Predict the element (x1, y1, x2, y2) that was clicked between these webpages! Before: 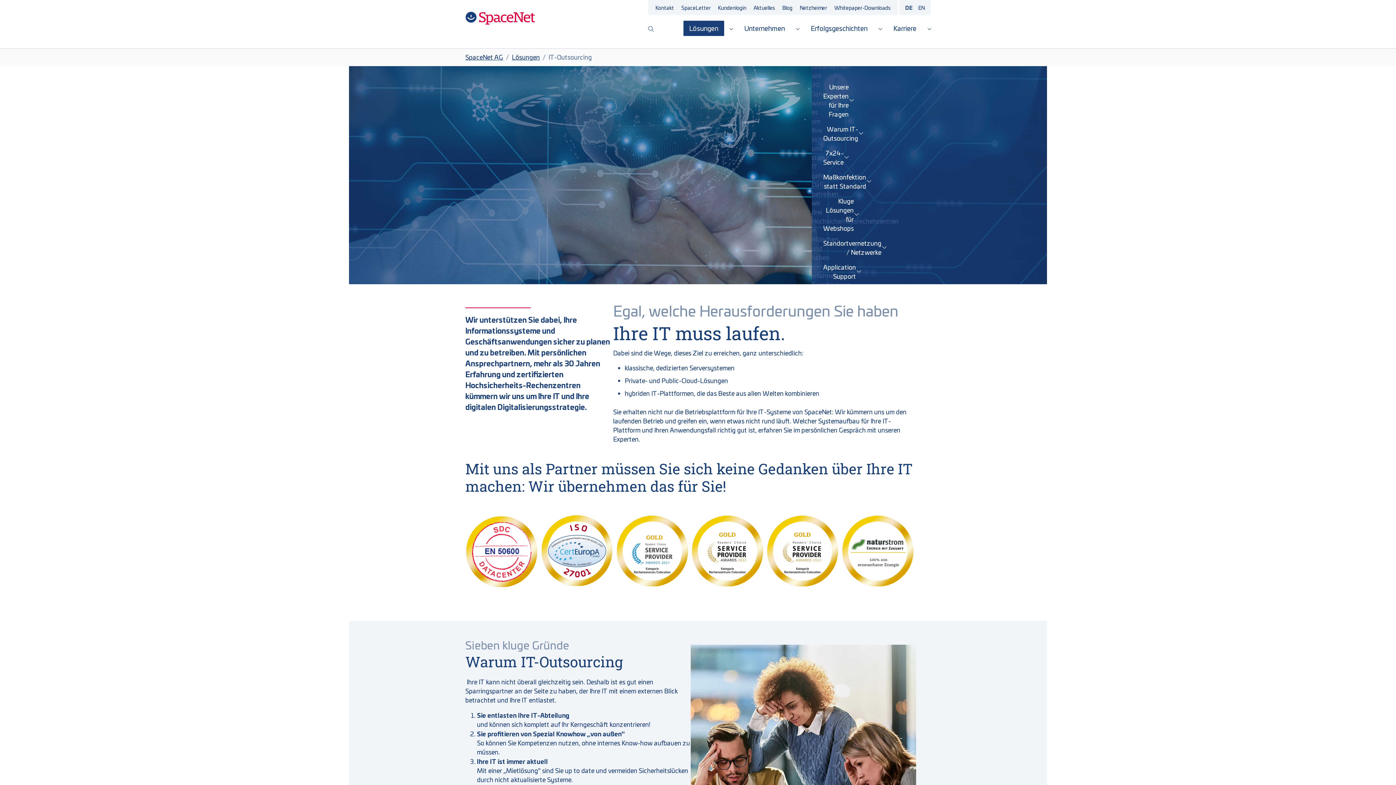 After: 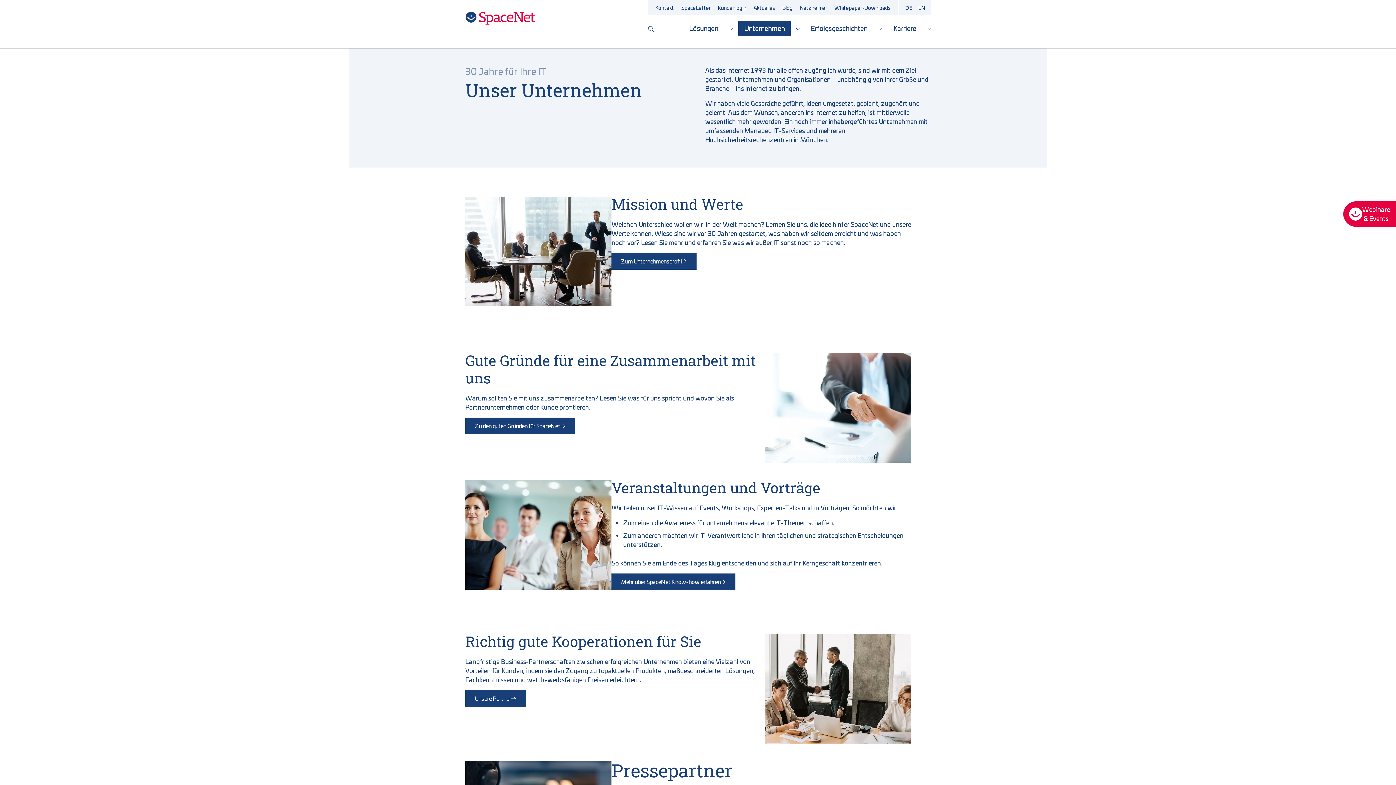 Action: label: Unternehmen bbox: (738, 20, 790, 36)